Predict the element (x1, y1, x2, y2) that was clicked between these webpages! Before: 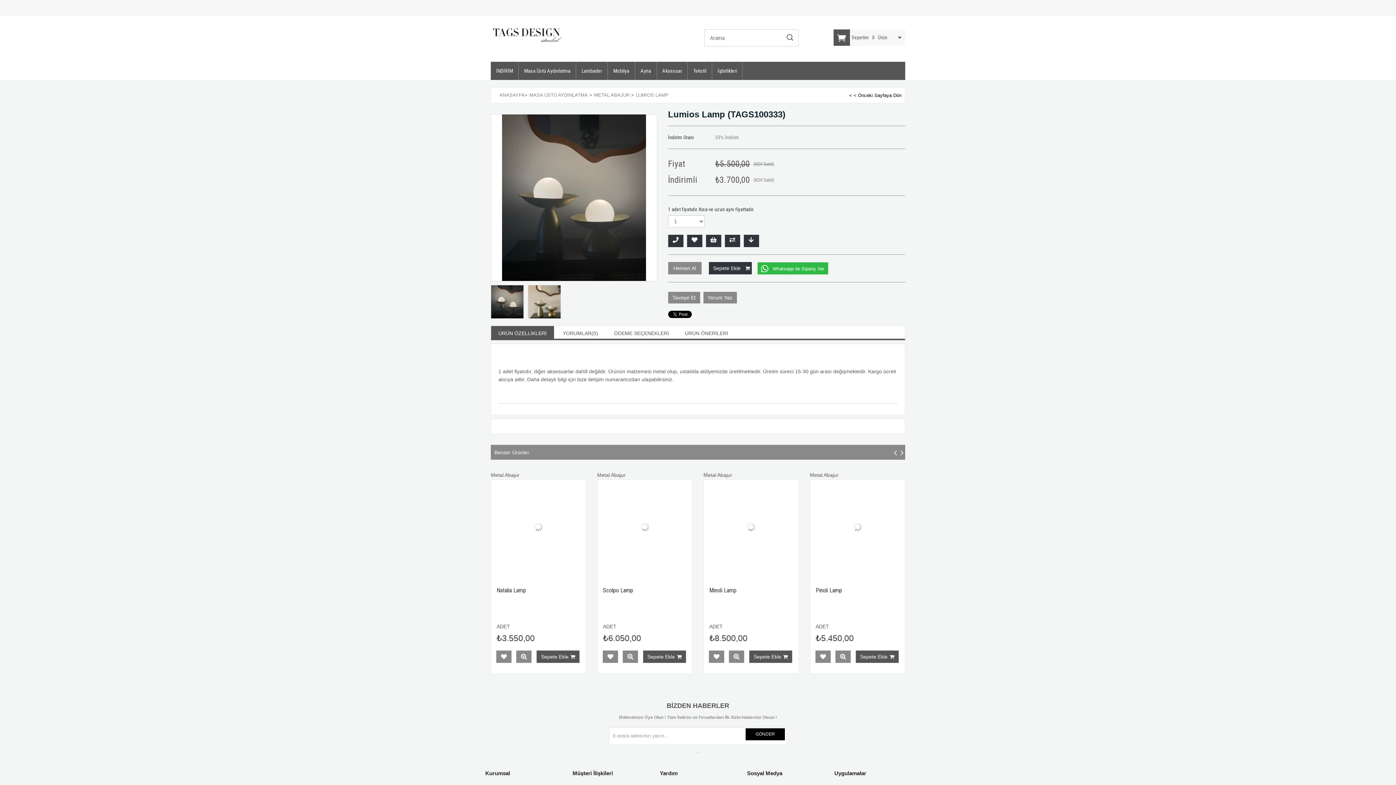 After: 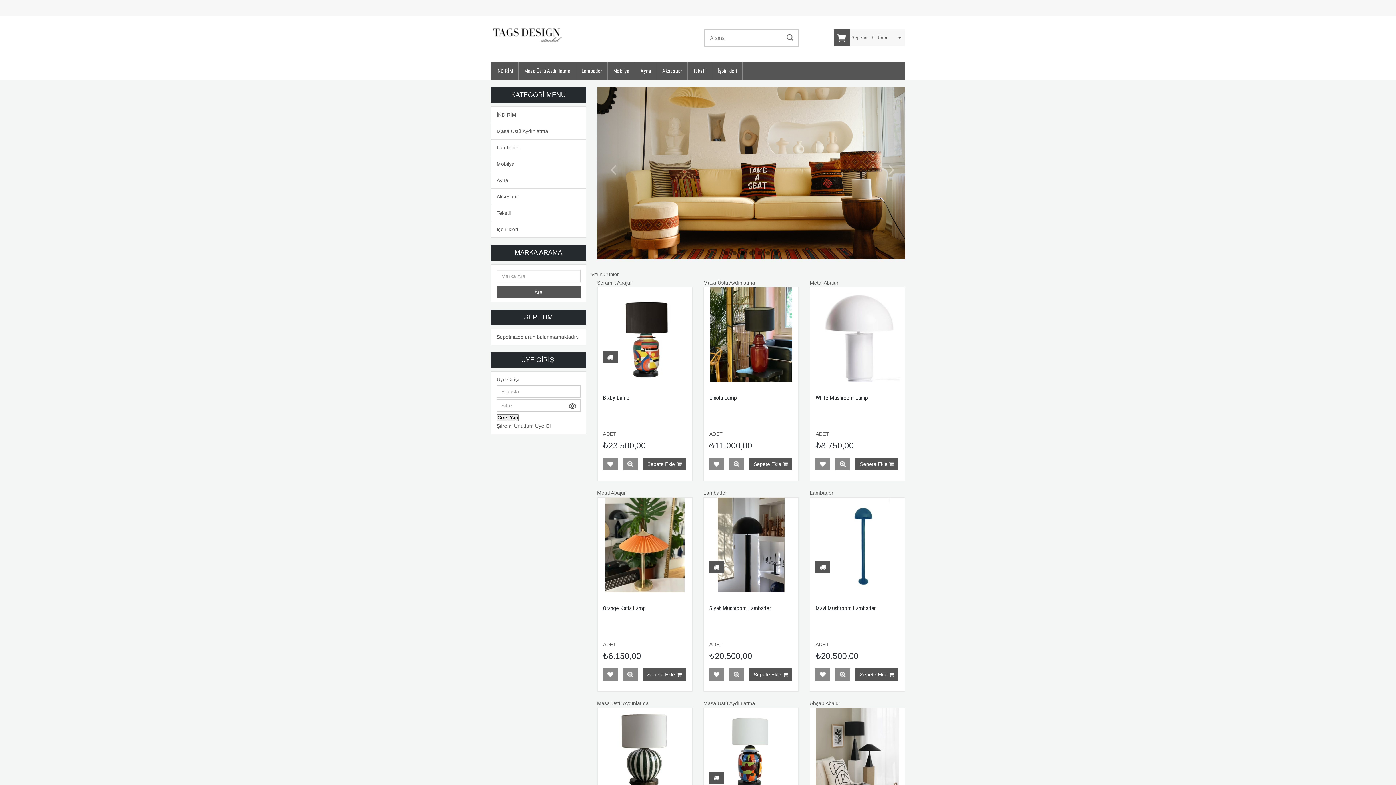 Action: bbox: (849, 92, 901, 98) label: < < Önceki Sayfaya Dön